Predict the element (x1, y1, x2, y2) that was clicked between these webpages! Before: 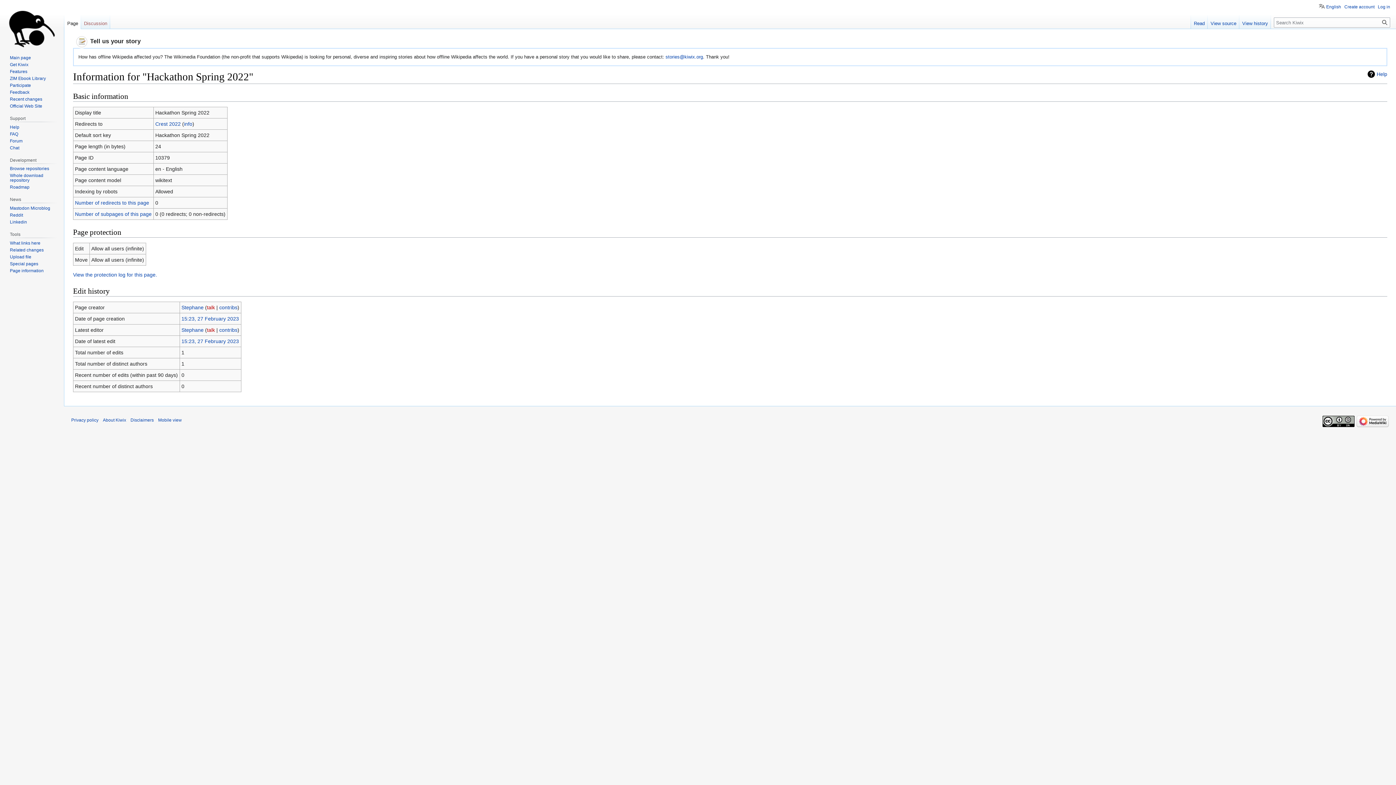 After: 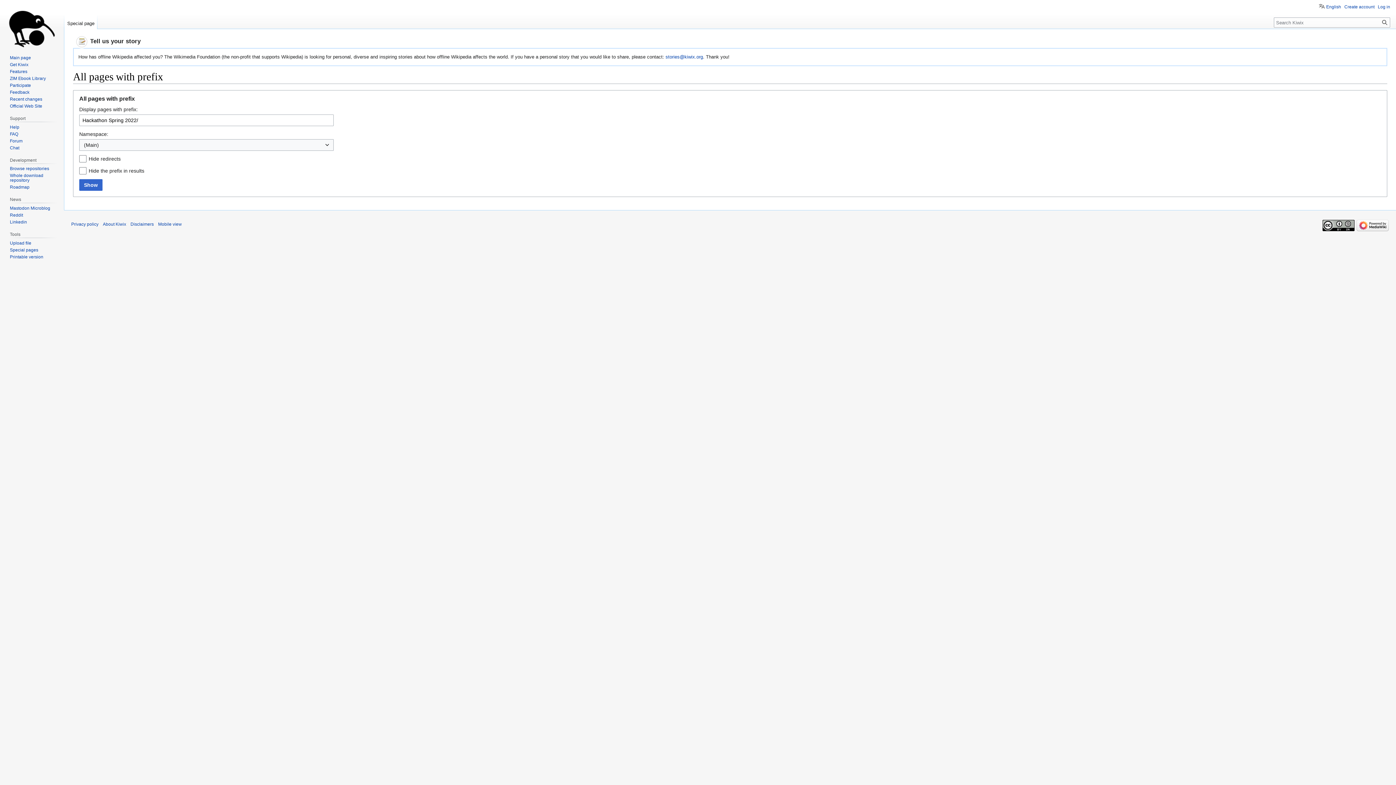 Action: bbox: (74, 211, 151, 217) label: Number of subpages of this page